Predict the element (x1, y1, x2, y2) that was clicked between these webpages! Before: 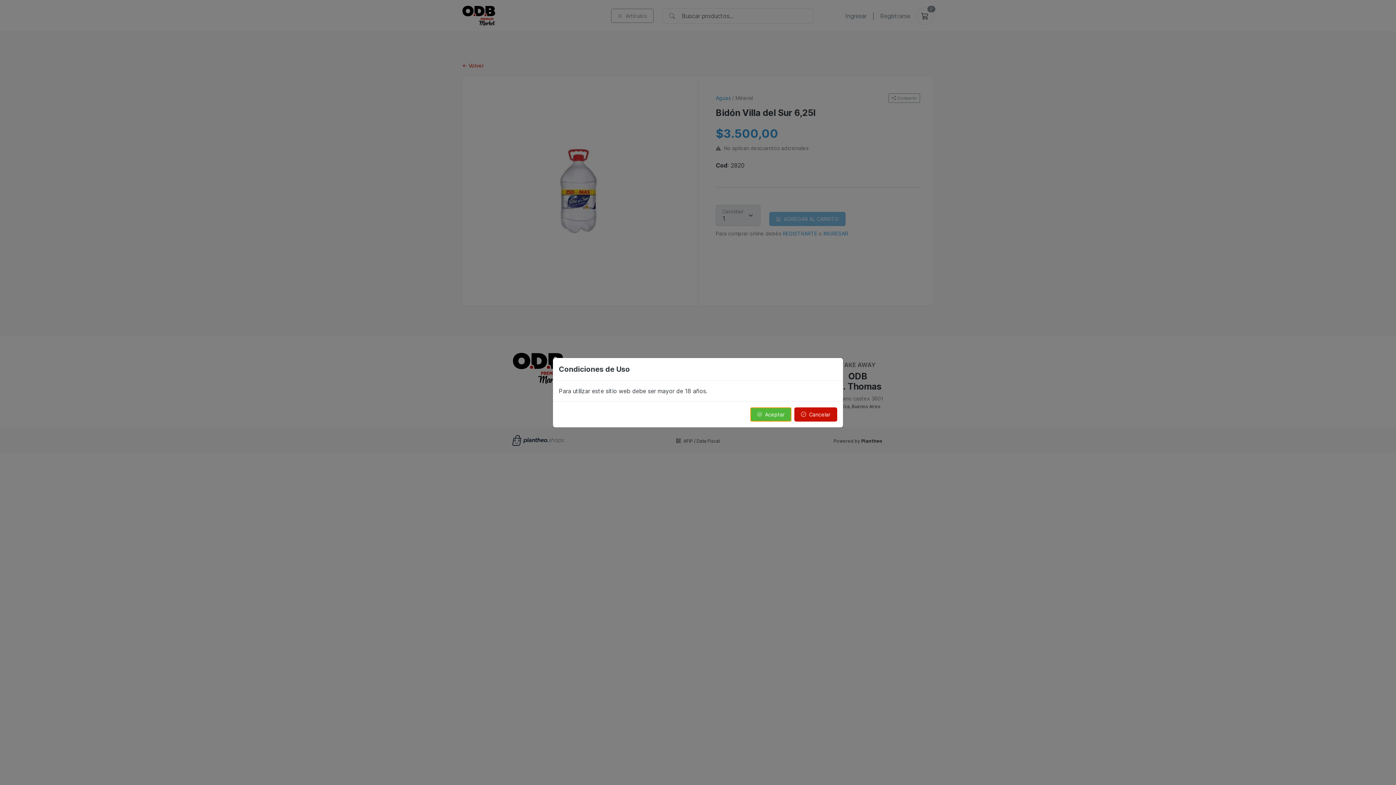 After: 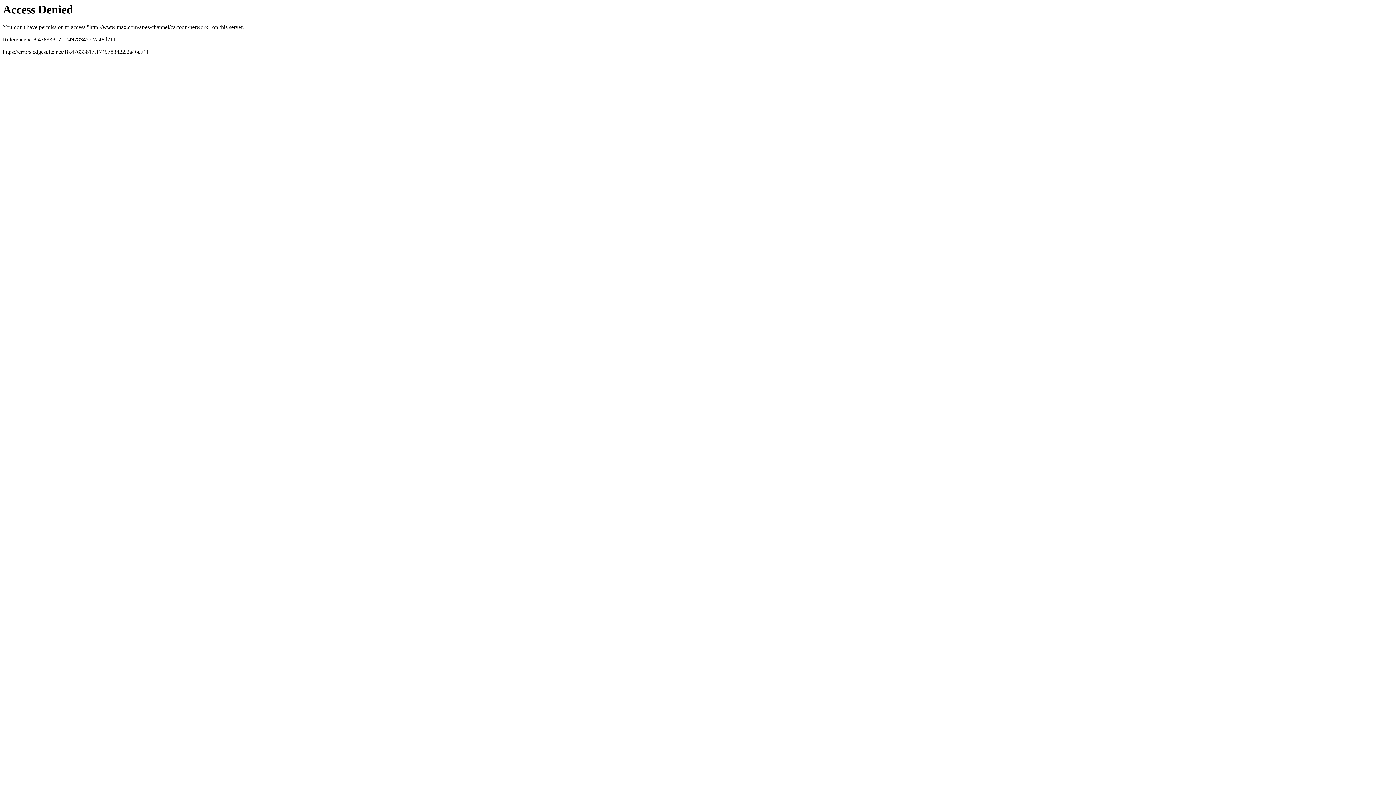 Action: bbox: (794, 407, 837, 421) label: Cancelar